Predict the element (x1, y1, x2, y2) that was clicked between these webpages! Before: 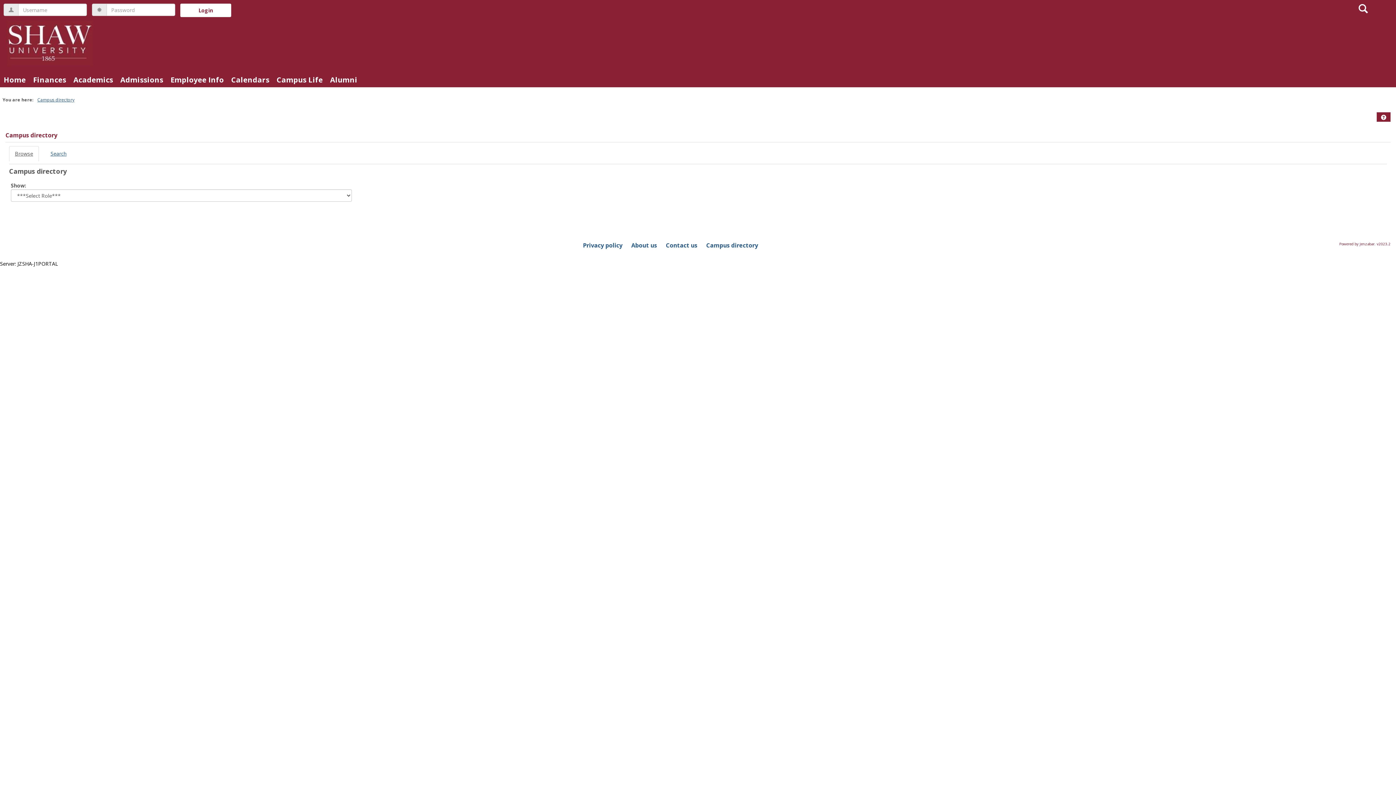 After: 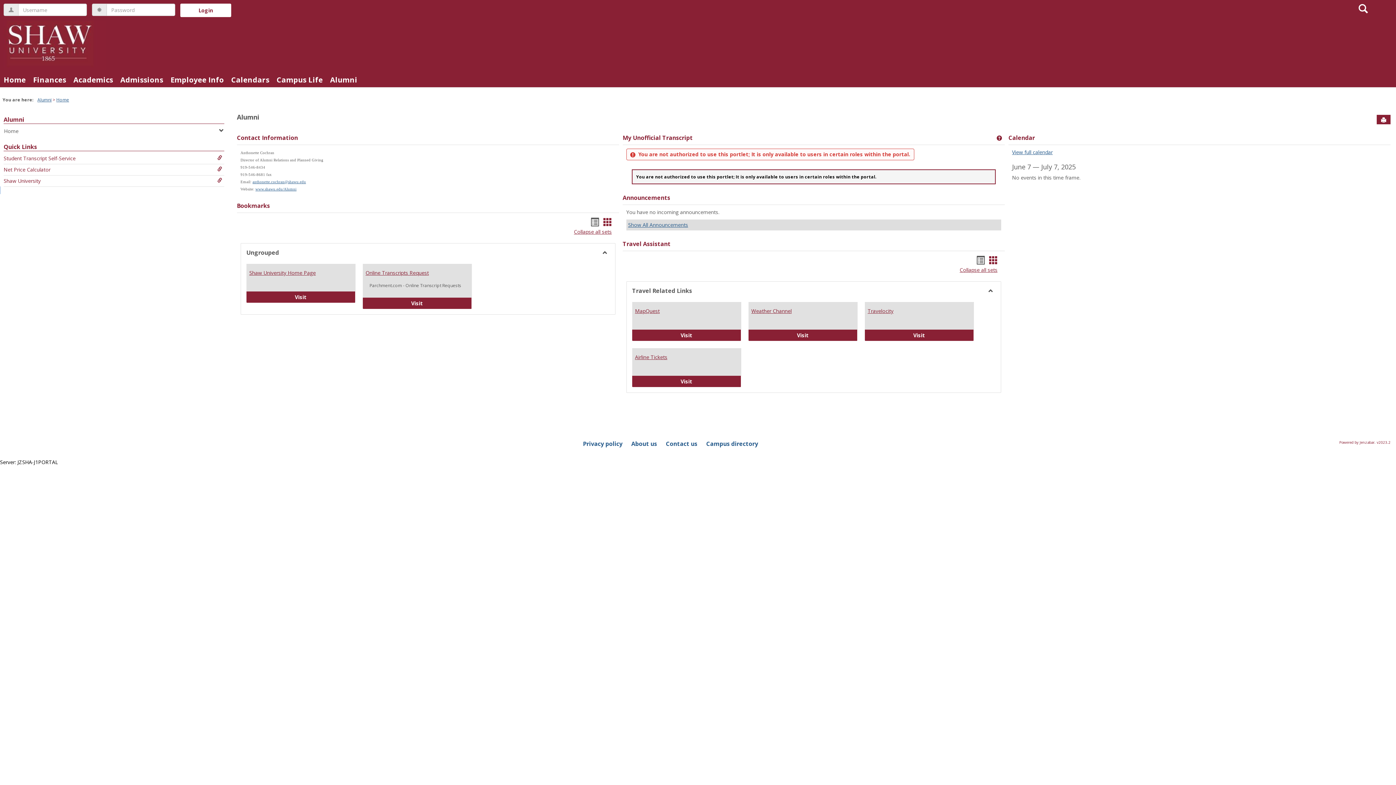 Action: label: Alumni bbox: (326, 72, 361, 87)